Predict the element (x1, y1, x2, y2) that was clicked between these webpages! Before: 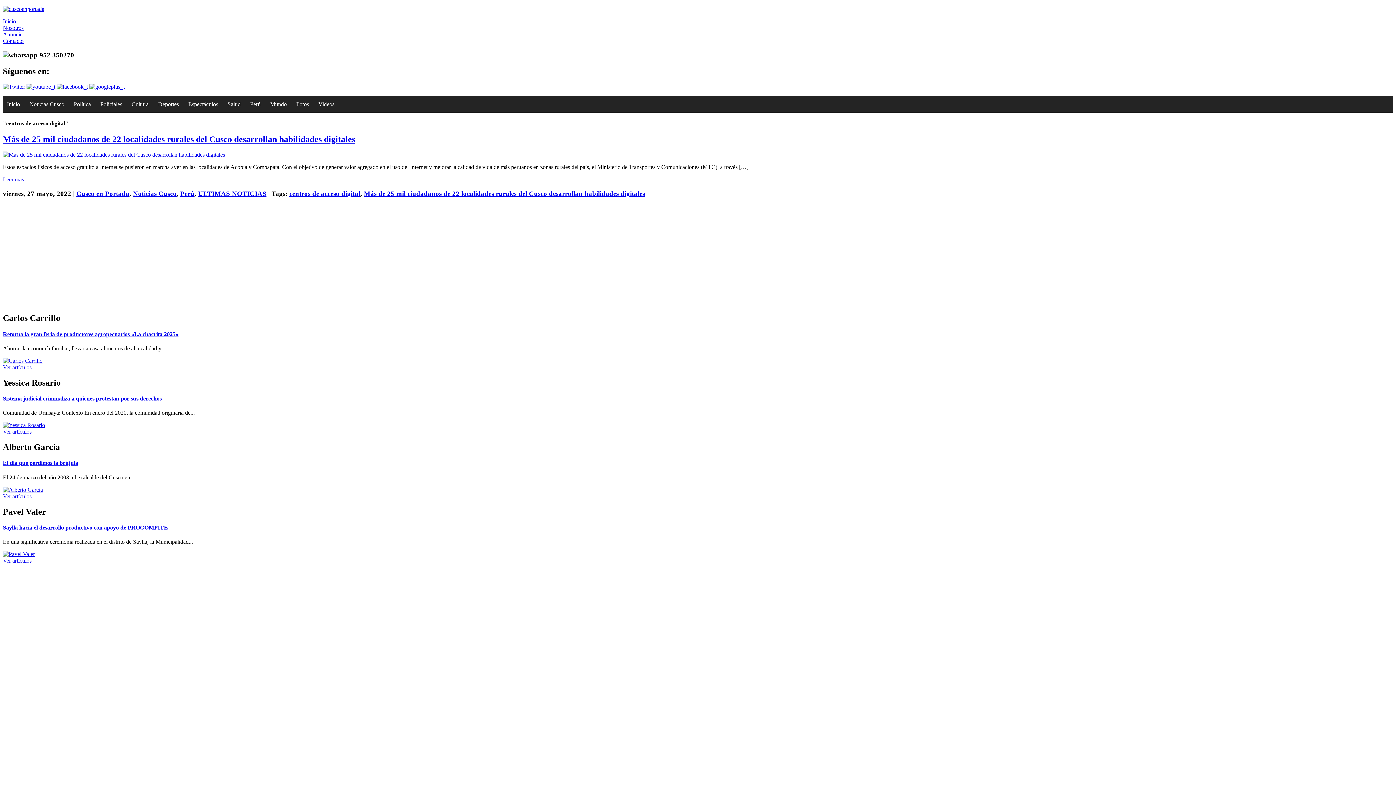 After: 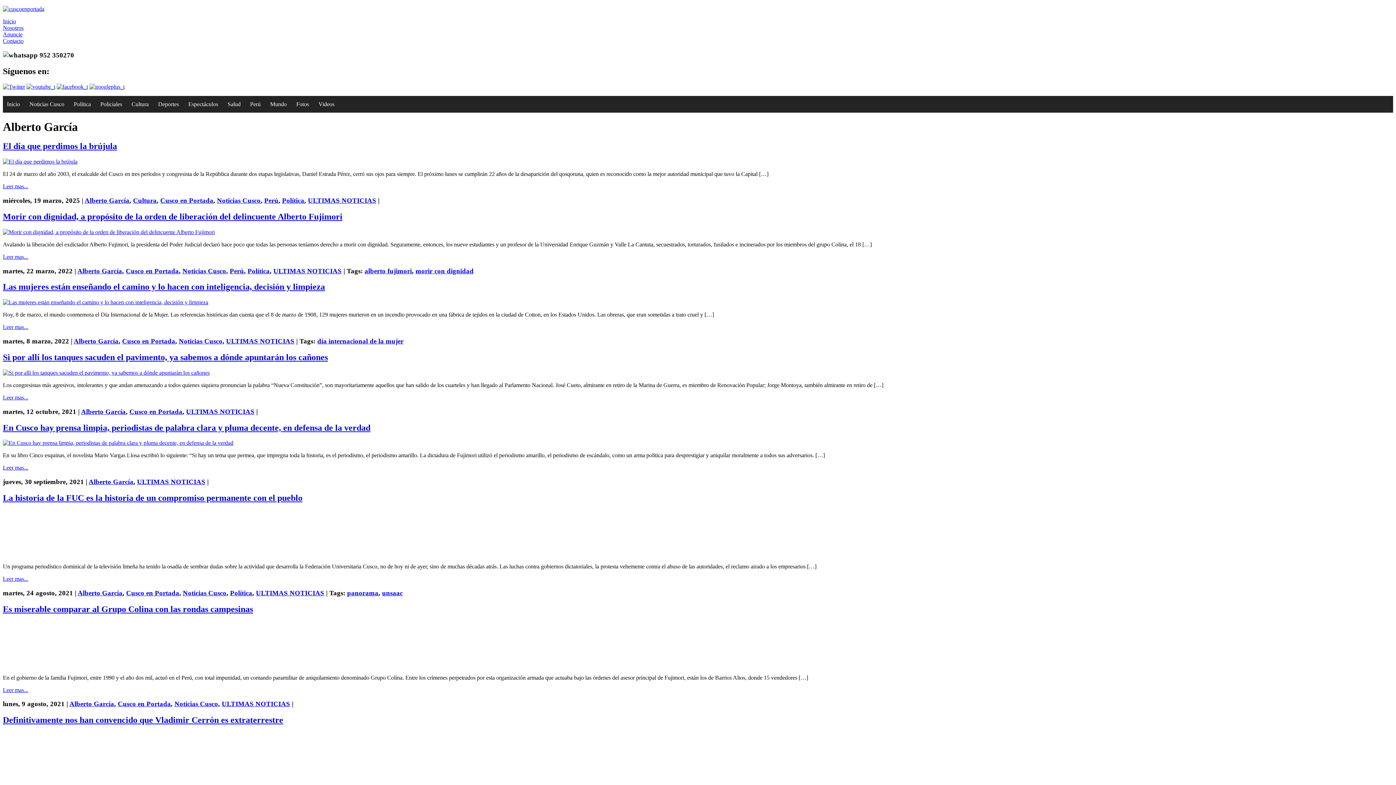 Action: label: Ver artículos bbox: (2, 493, 31, 499)